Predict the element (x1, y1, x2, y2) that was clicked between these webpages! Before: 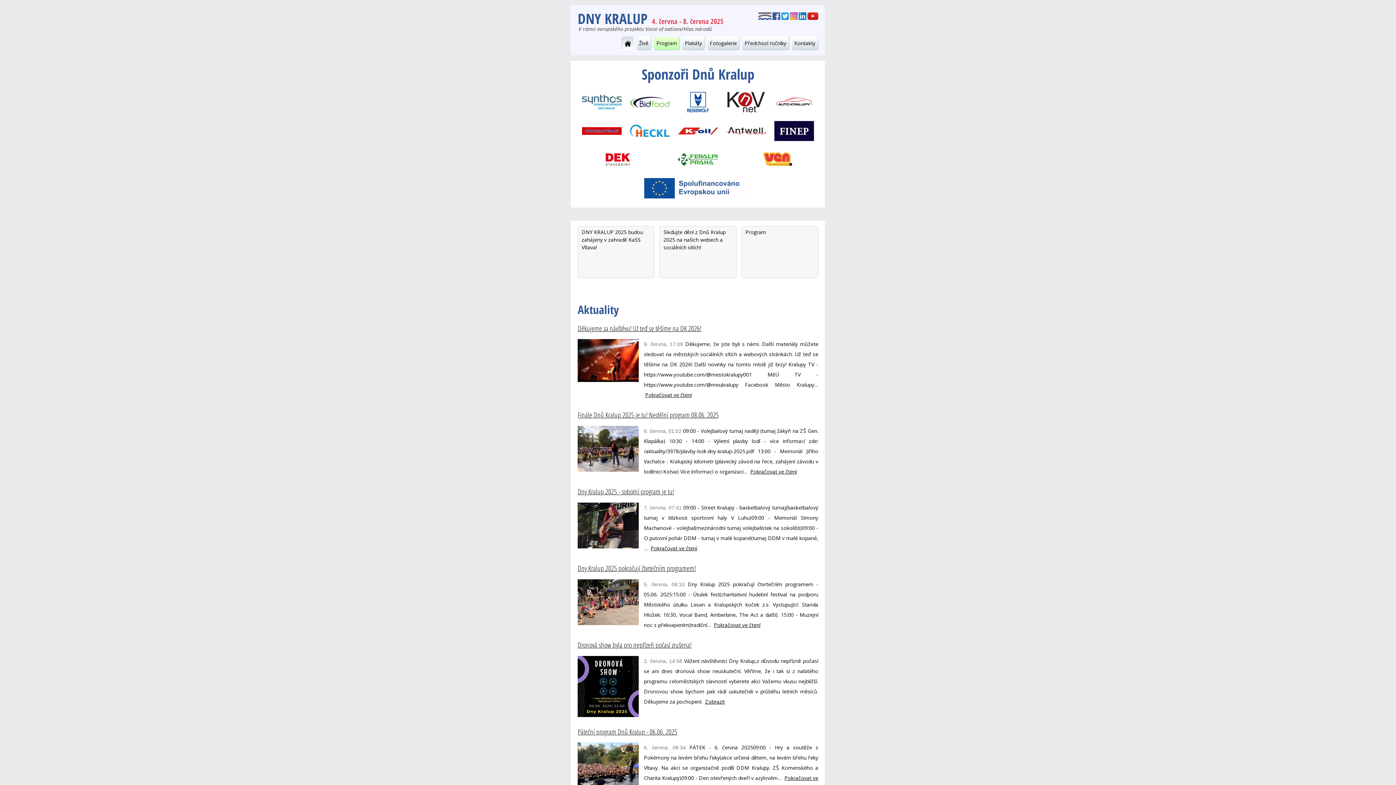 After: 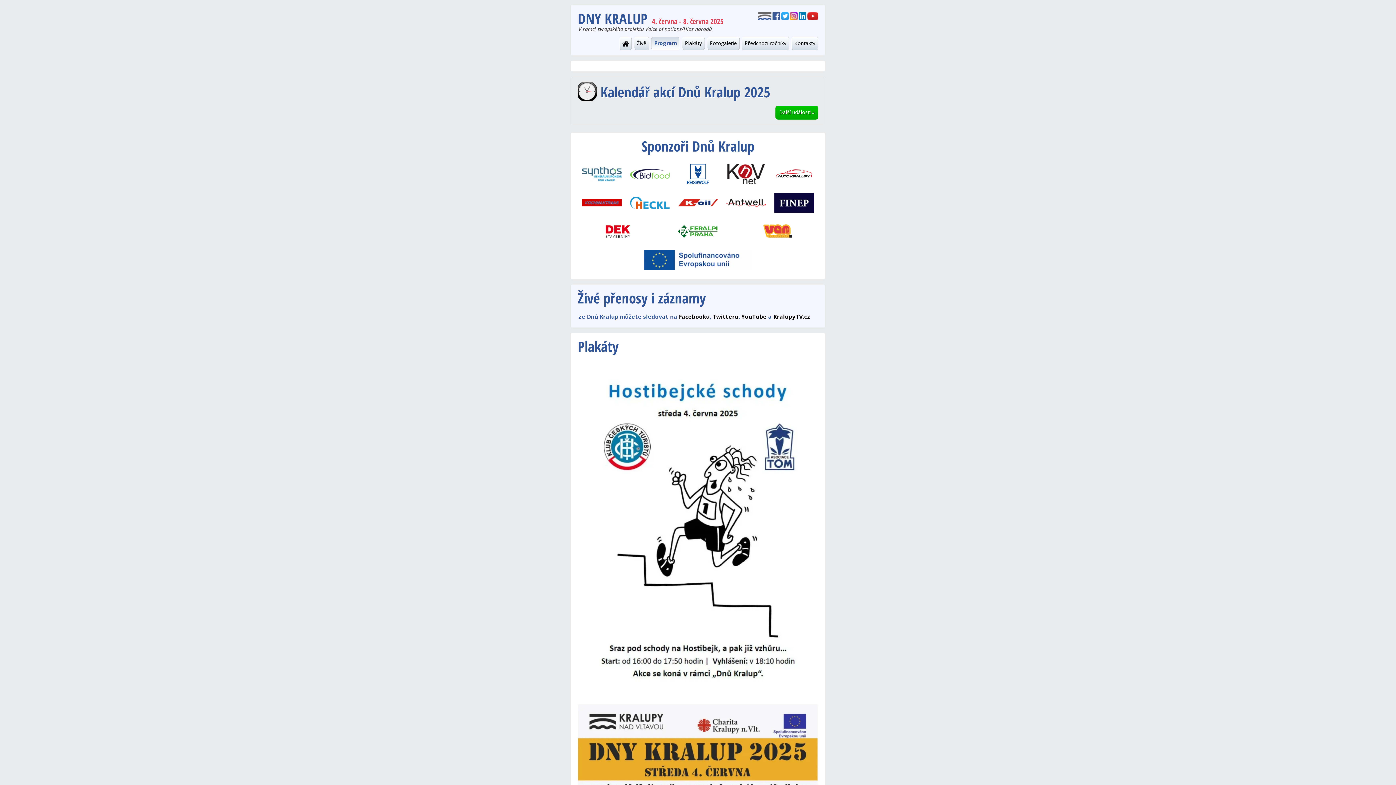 Action: label: Program bbox: (653, 36, 680, 50)